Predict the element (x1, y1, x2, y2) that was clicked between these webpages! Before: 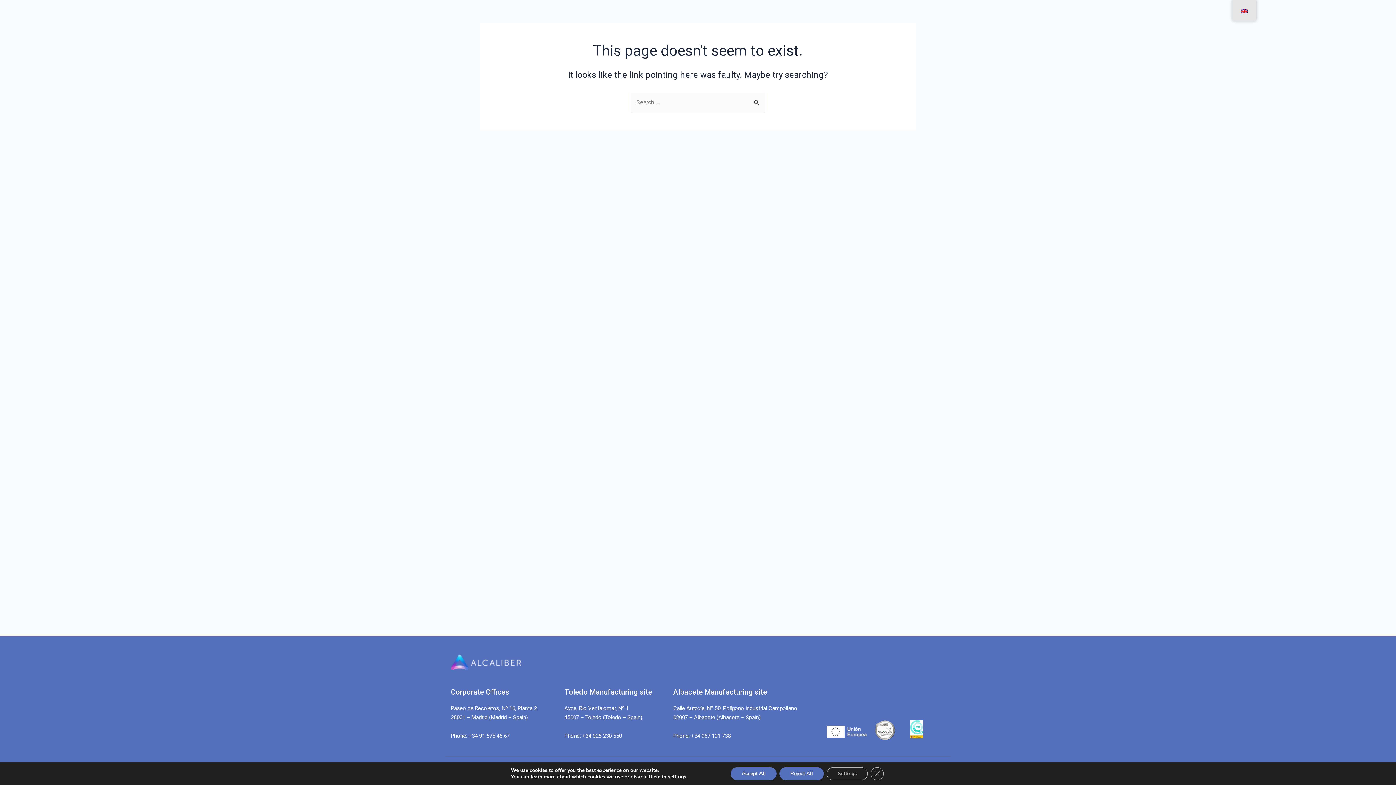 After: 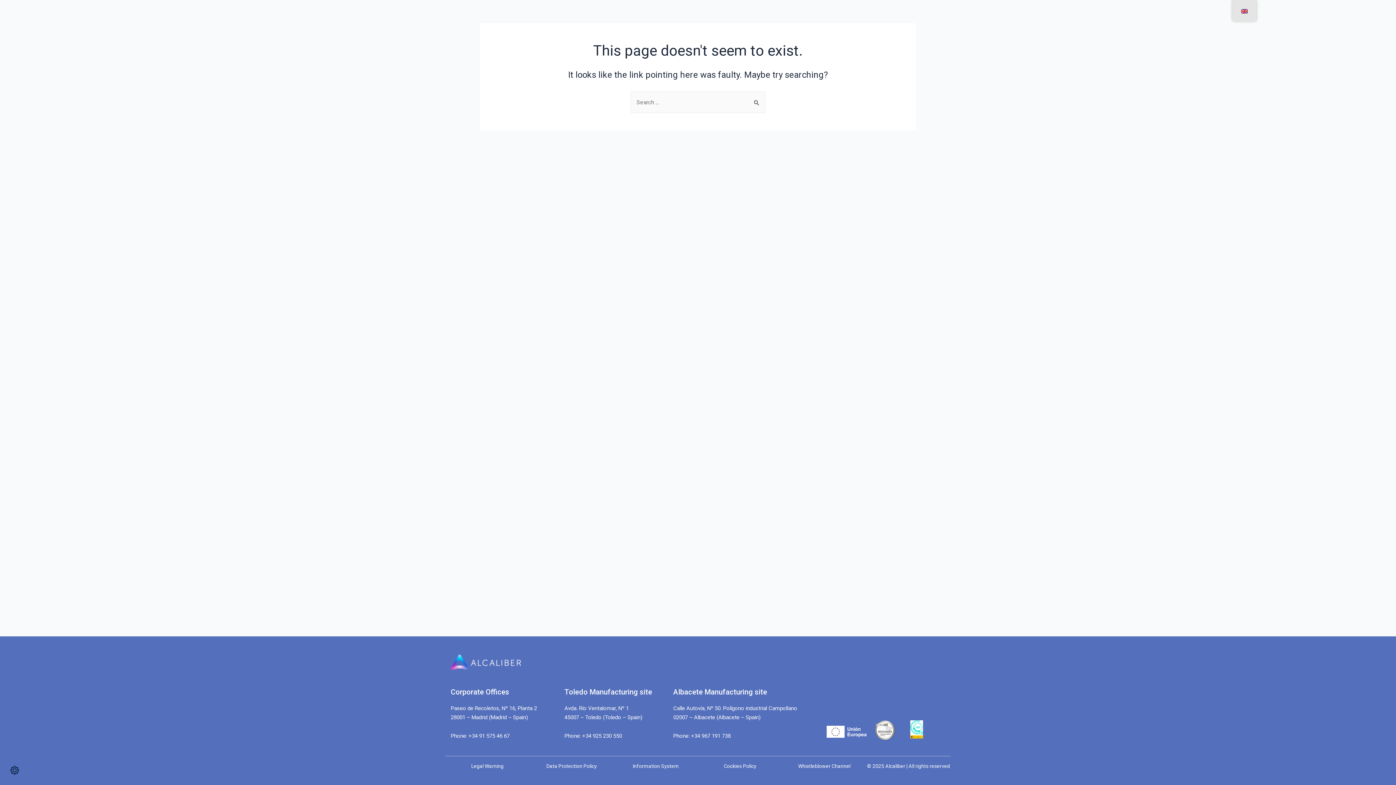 Action: label: Close GDPR Cookie Banner bbox: (870, 767, 884, 780)